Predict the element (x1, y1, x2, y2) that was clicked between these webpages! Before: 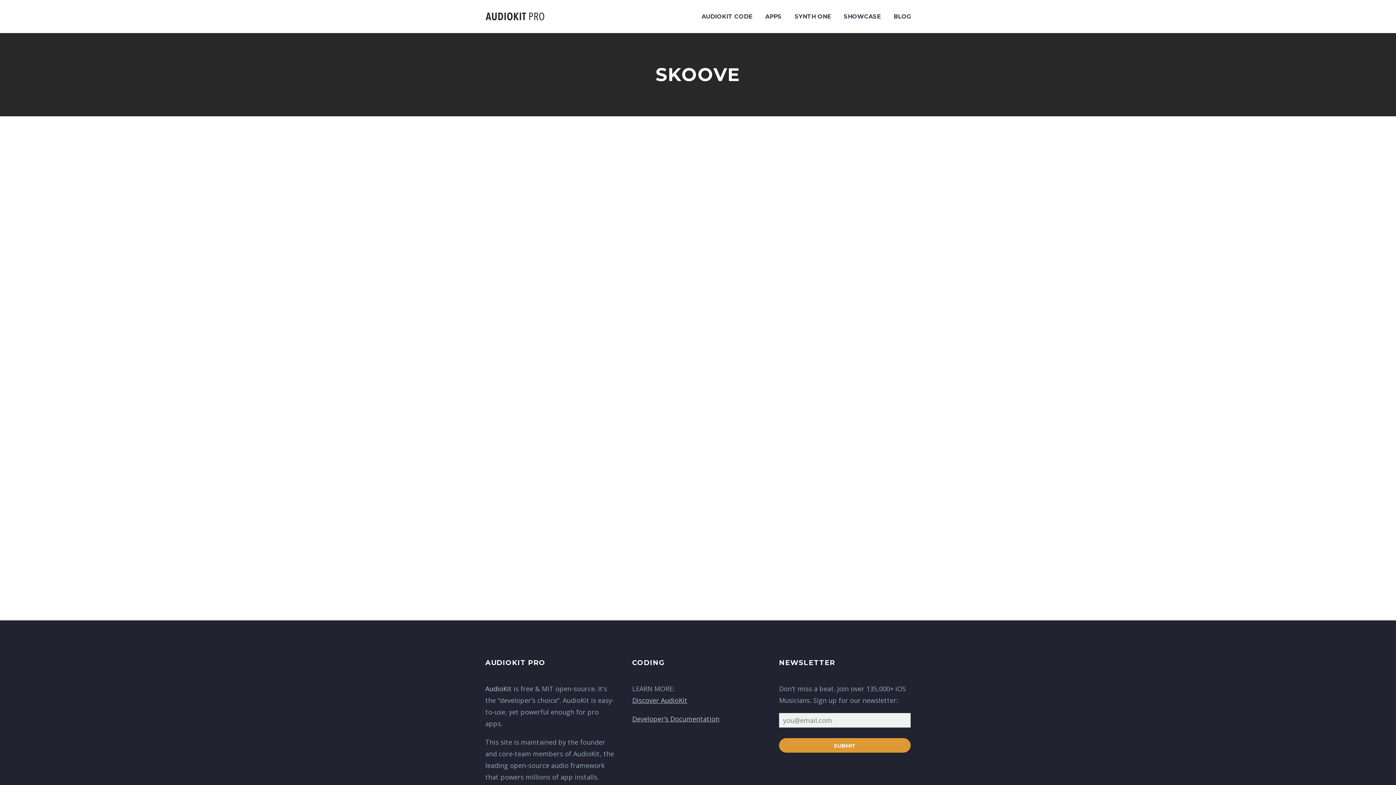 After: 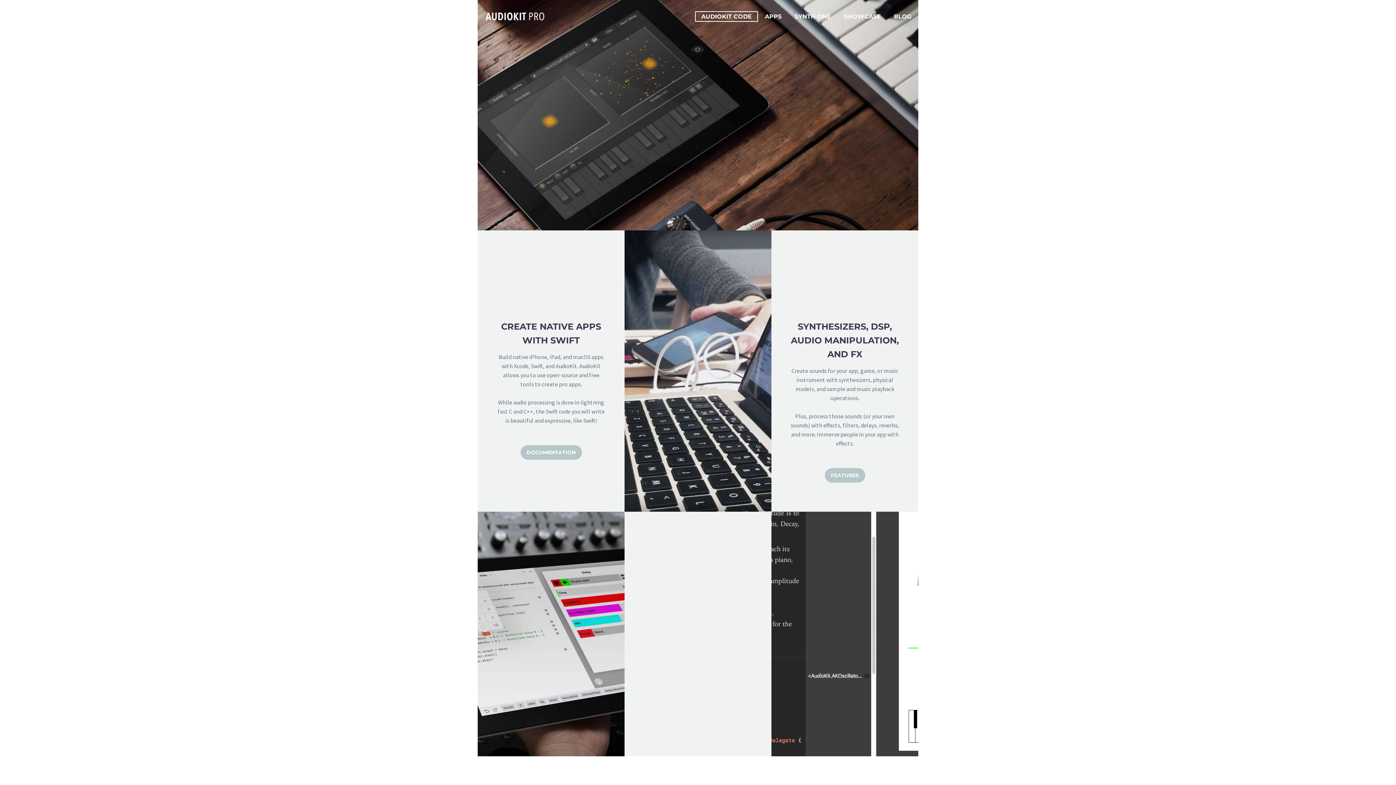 Action: bbox: (696, 12, 757, 21) label: AUDIOKIT CODE